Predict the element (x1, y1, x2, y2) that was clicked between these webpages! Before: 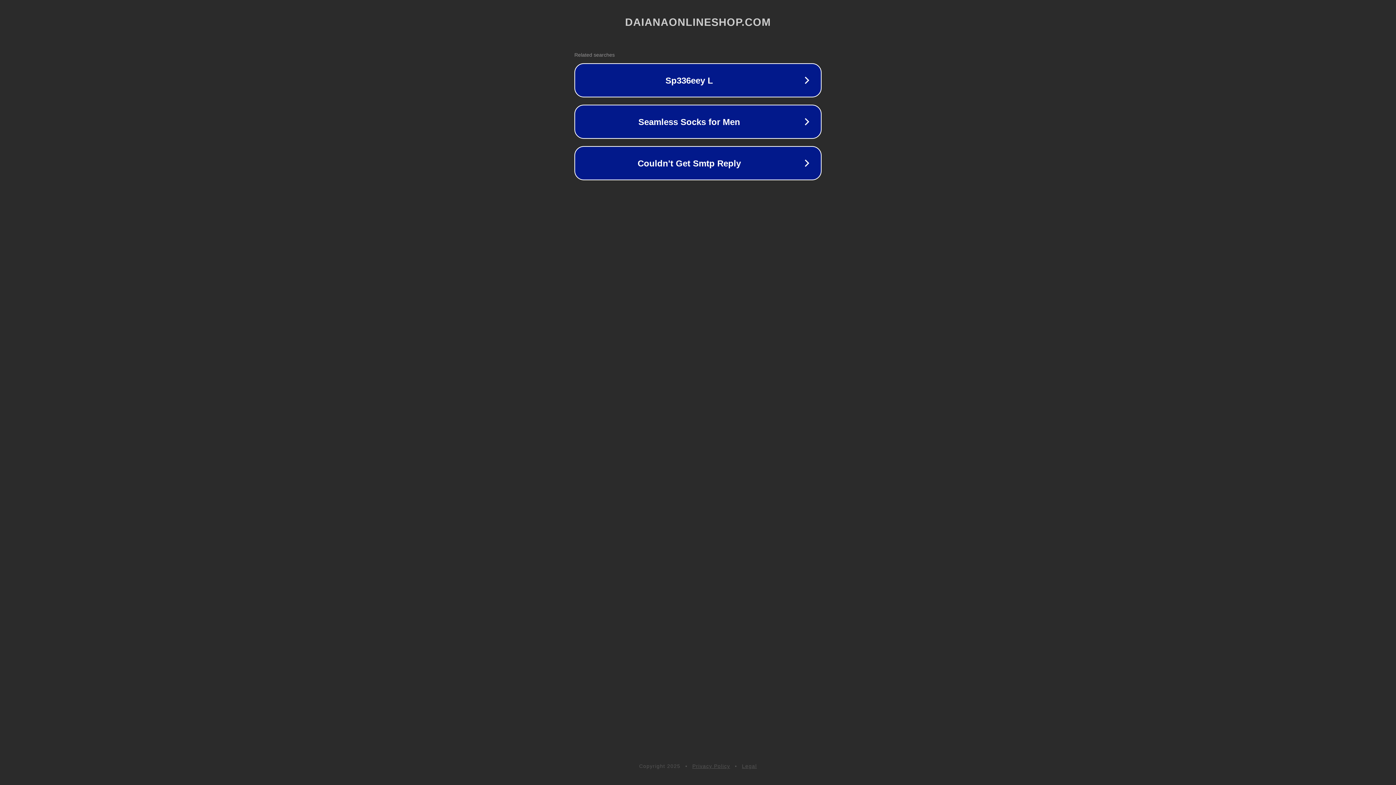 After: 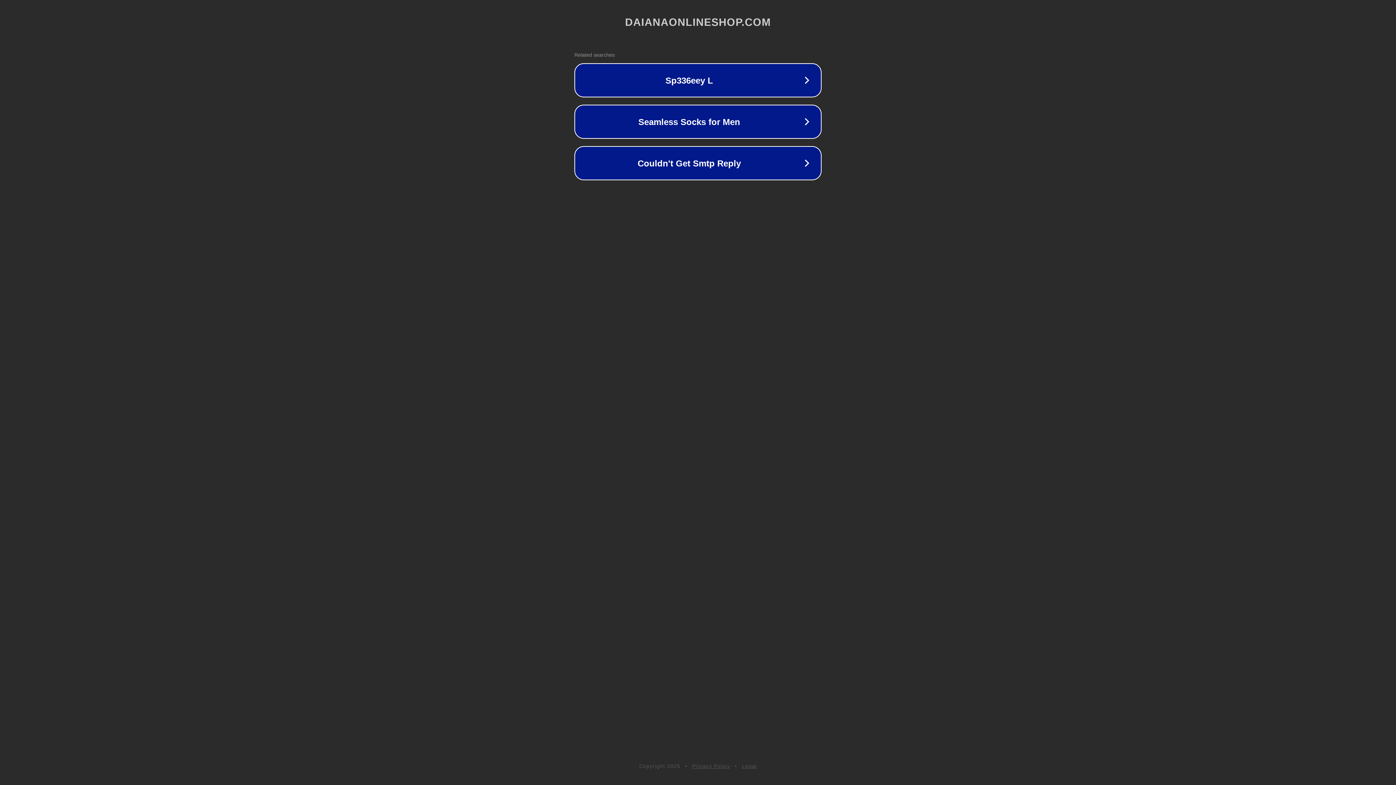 Action: bbox: (742, 763, 757, 769) label: Legal